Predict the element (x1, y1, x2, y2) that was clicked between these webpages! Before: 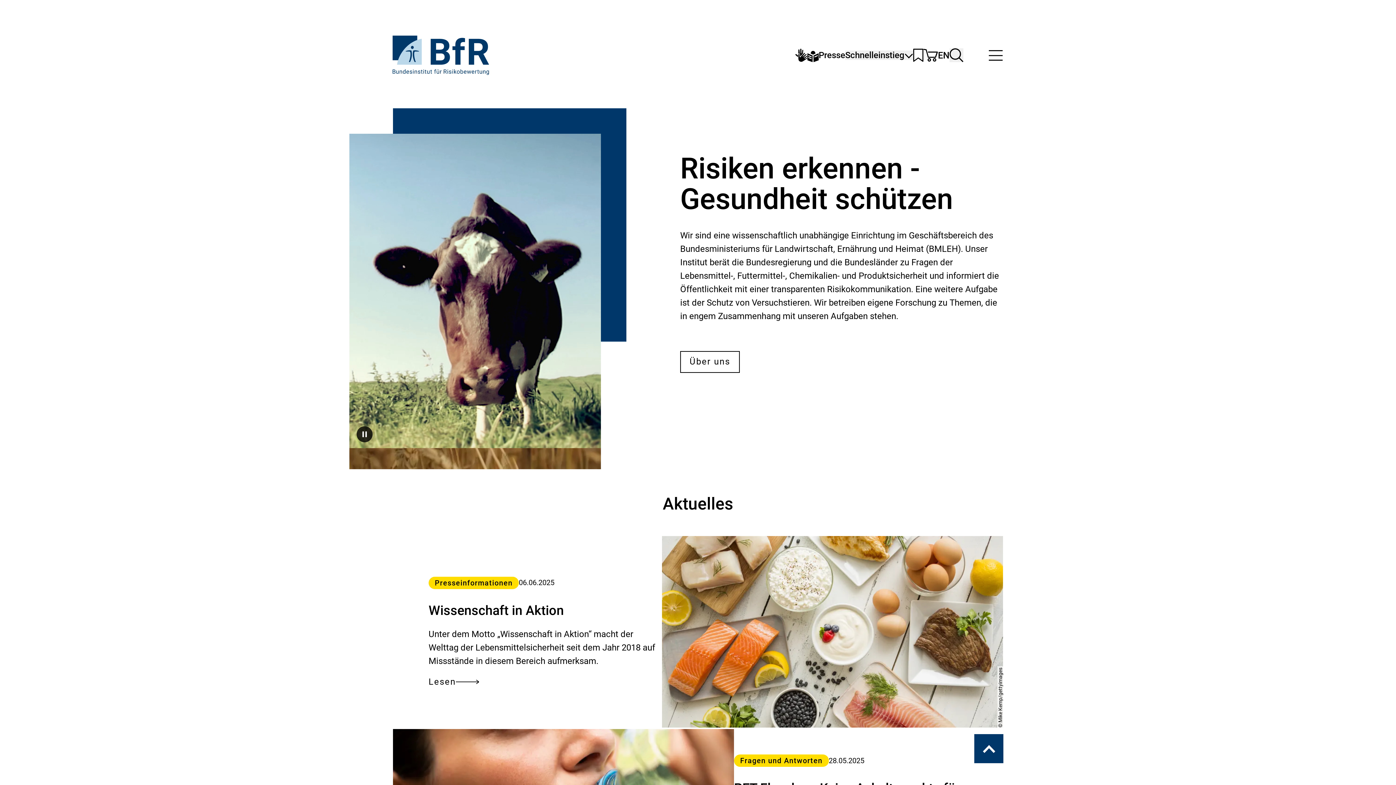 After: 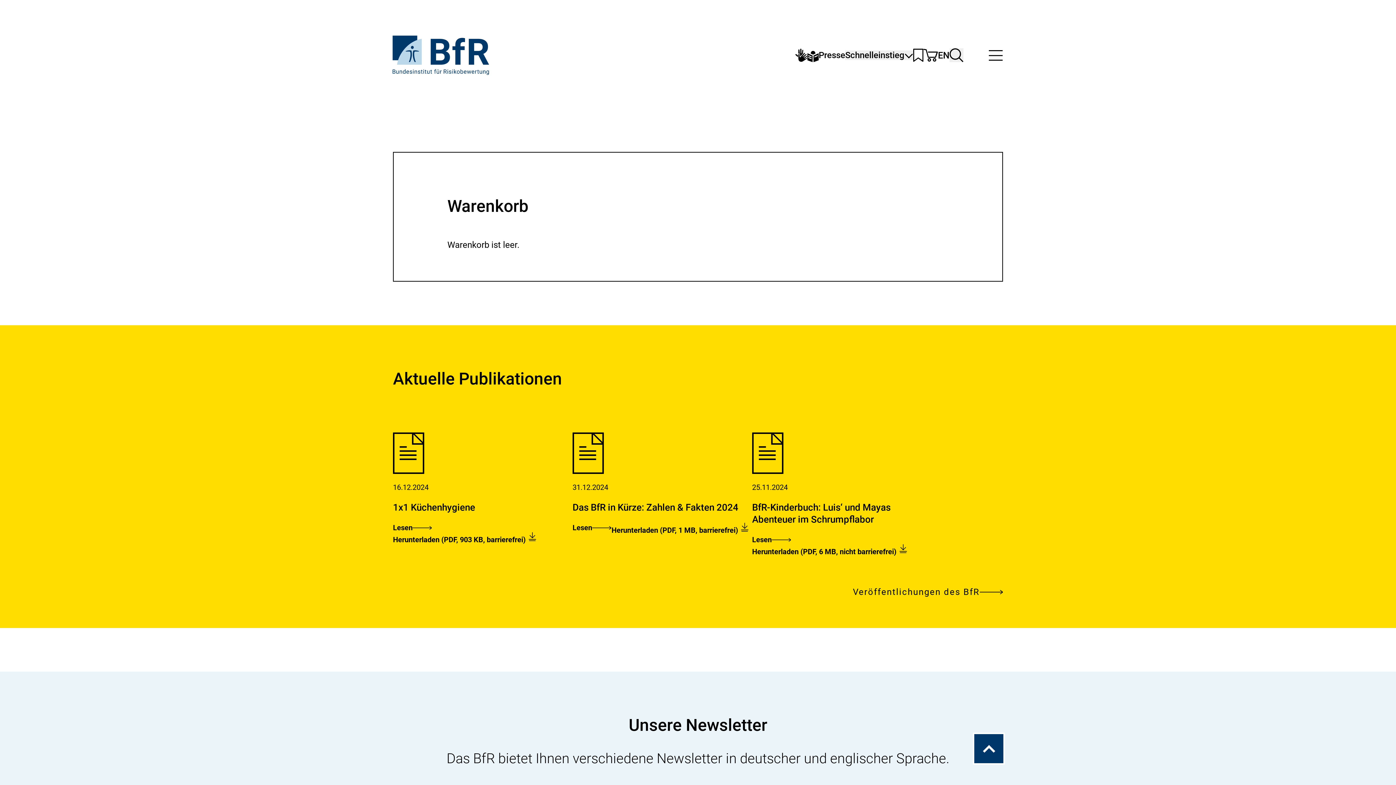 Action: label: Warenkorb bbox: (923, 47, 938, 63)